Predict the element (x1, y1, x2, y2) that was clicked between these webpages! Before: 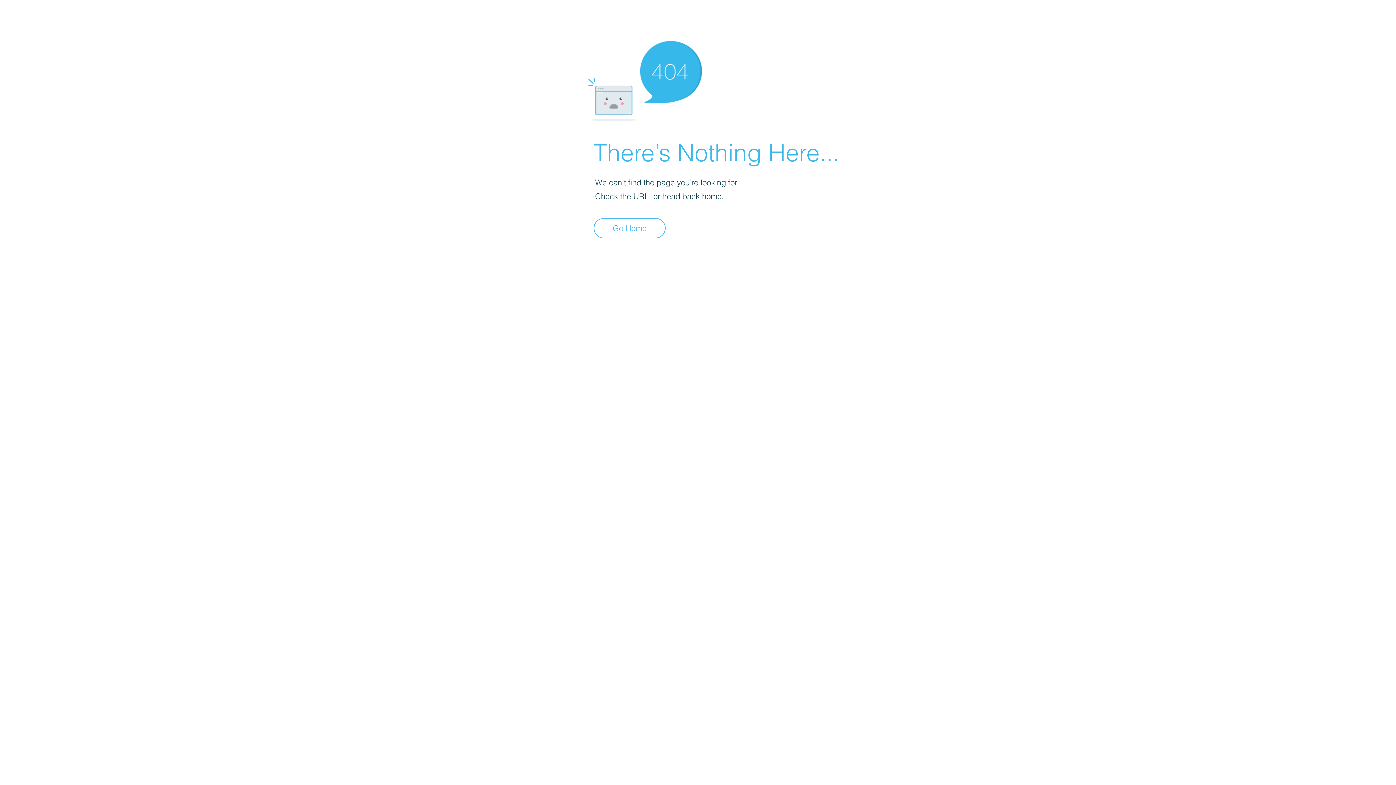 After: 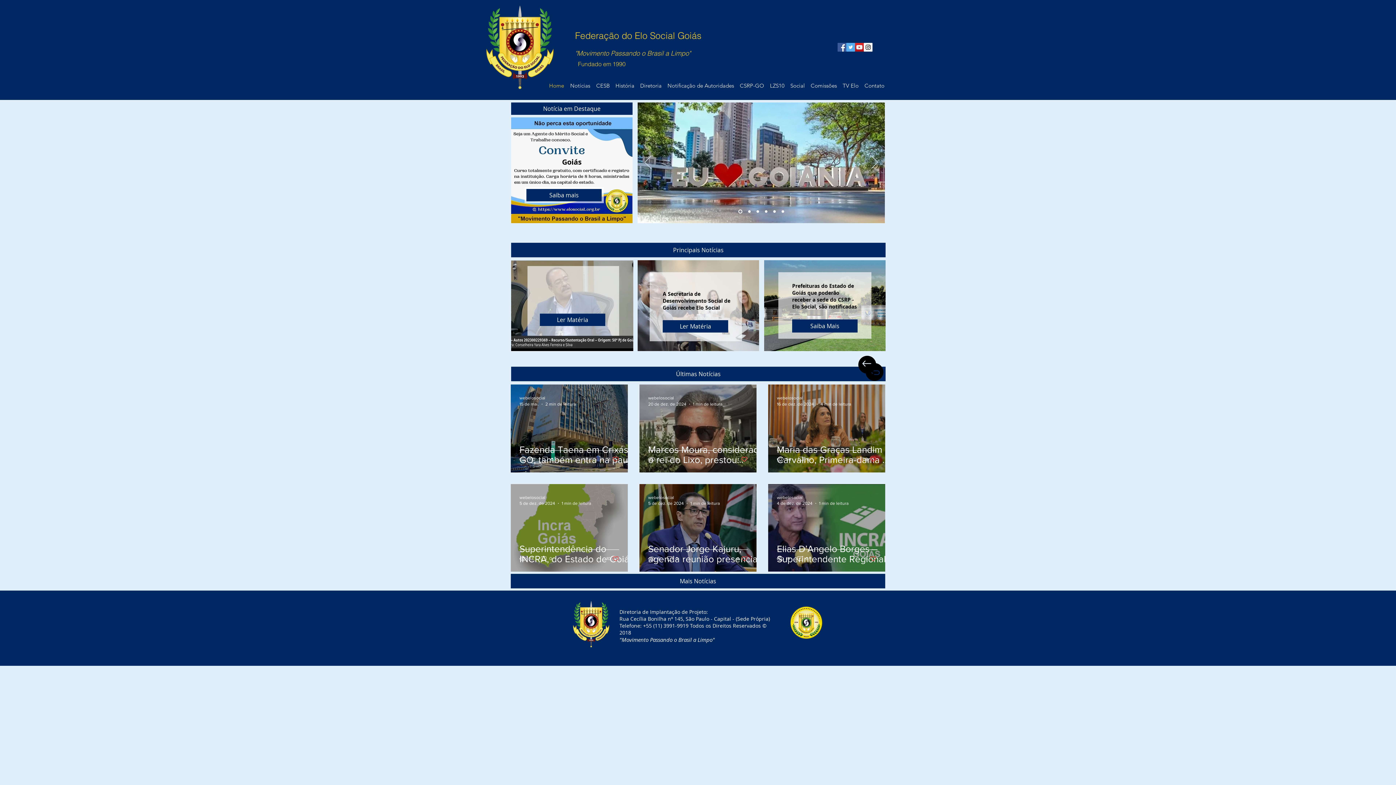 Action: bbox: (593, 218, 665, 238) label: Go Home